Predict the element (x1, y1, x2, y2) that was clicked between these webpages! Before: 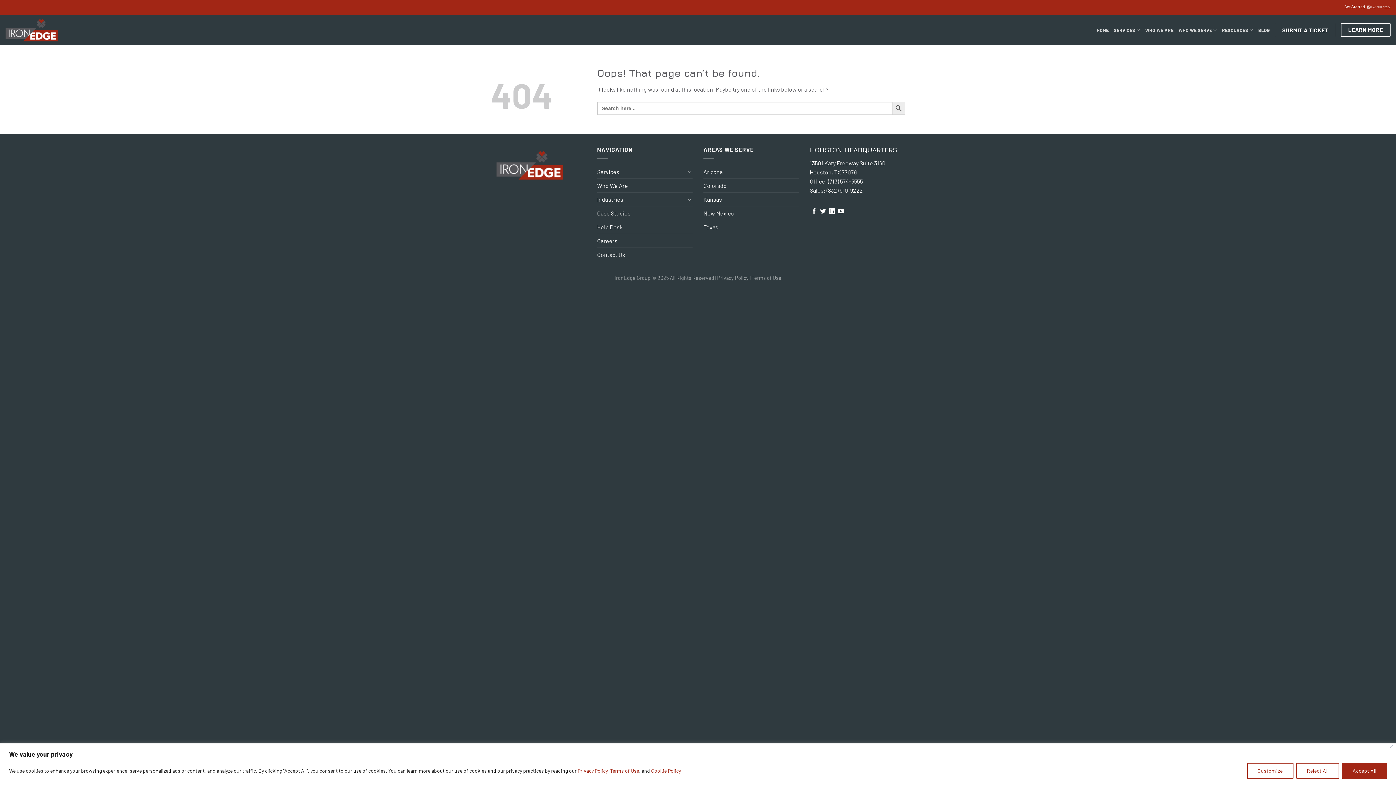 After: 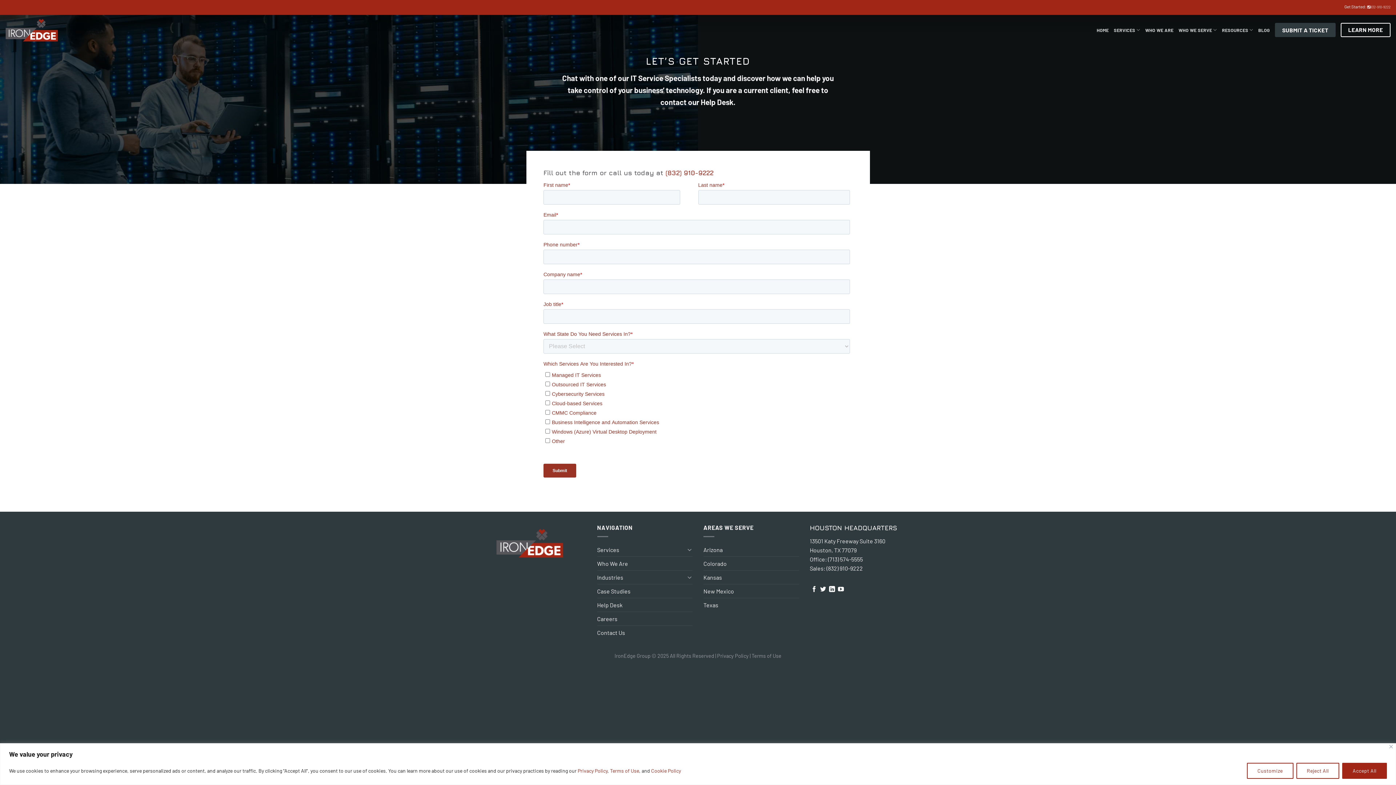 Action: bbox: (1341, 22, 1390, 37) label: LEARN MORE